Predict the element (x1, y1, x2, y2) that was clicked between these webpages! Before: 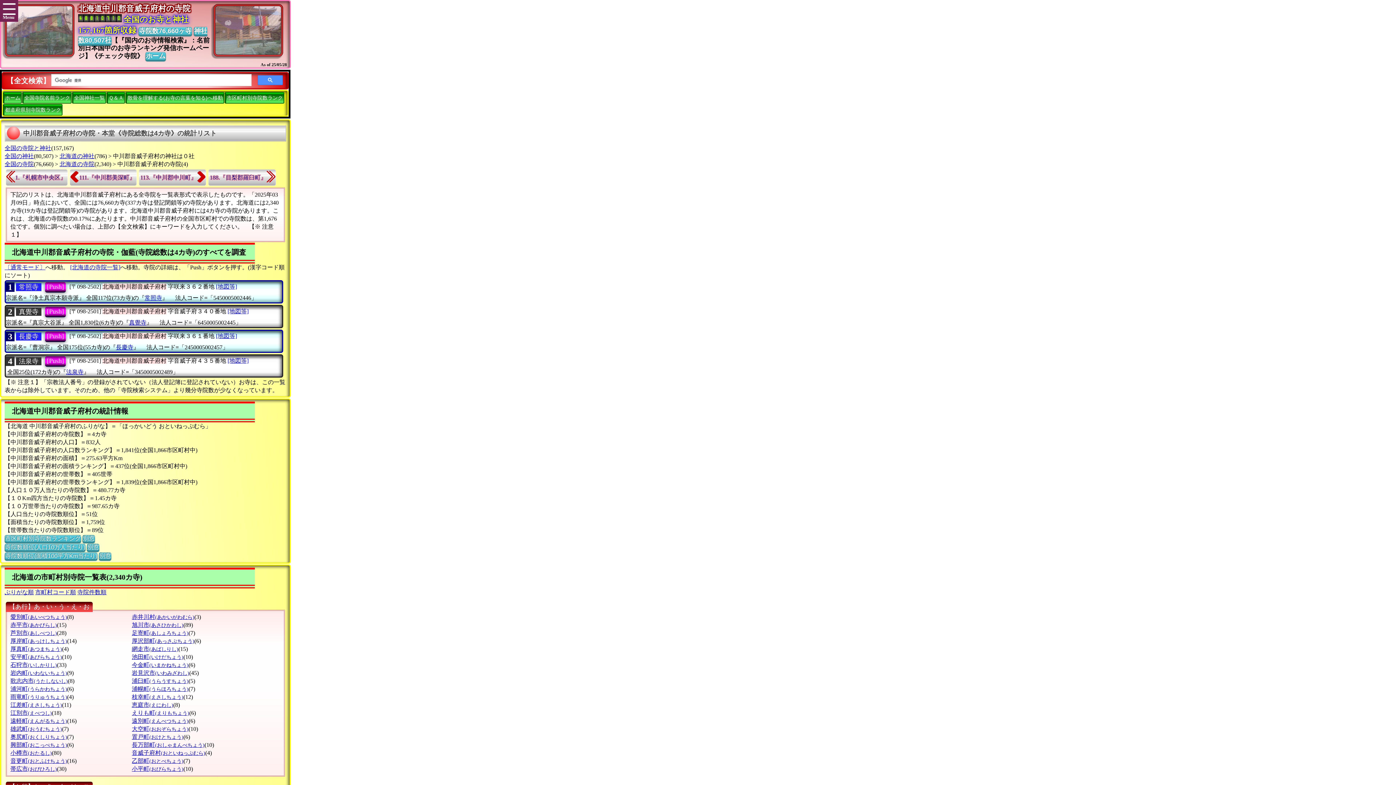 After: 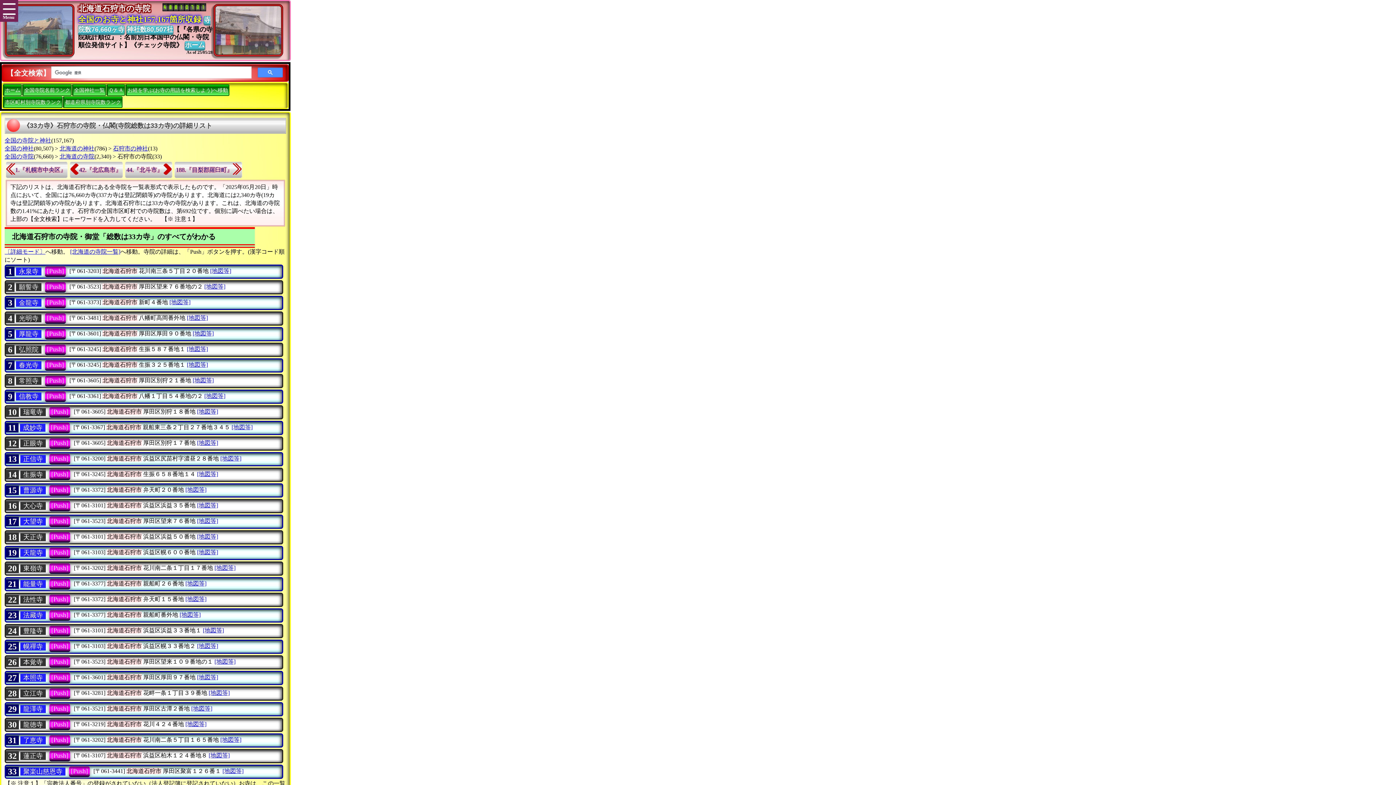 Action: bbox: (10, 662, 57, 668) label: 石狩市(いしかりし)